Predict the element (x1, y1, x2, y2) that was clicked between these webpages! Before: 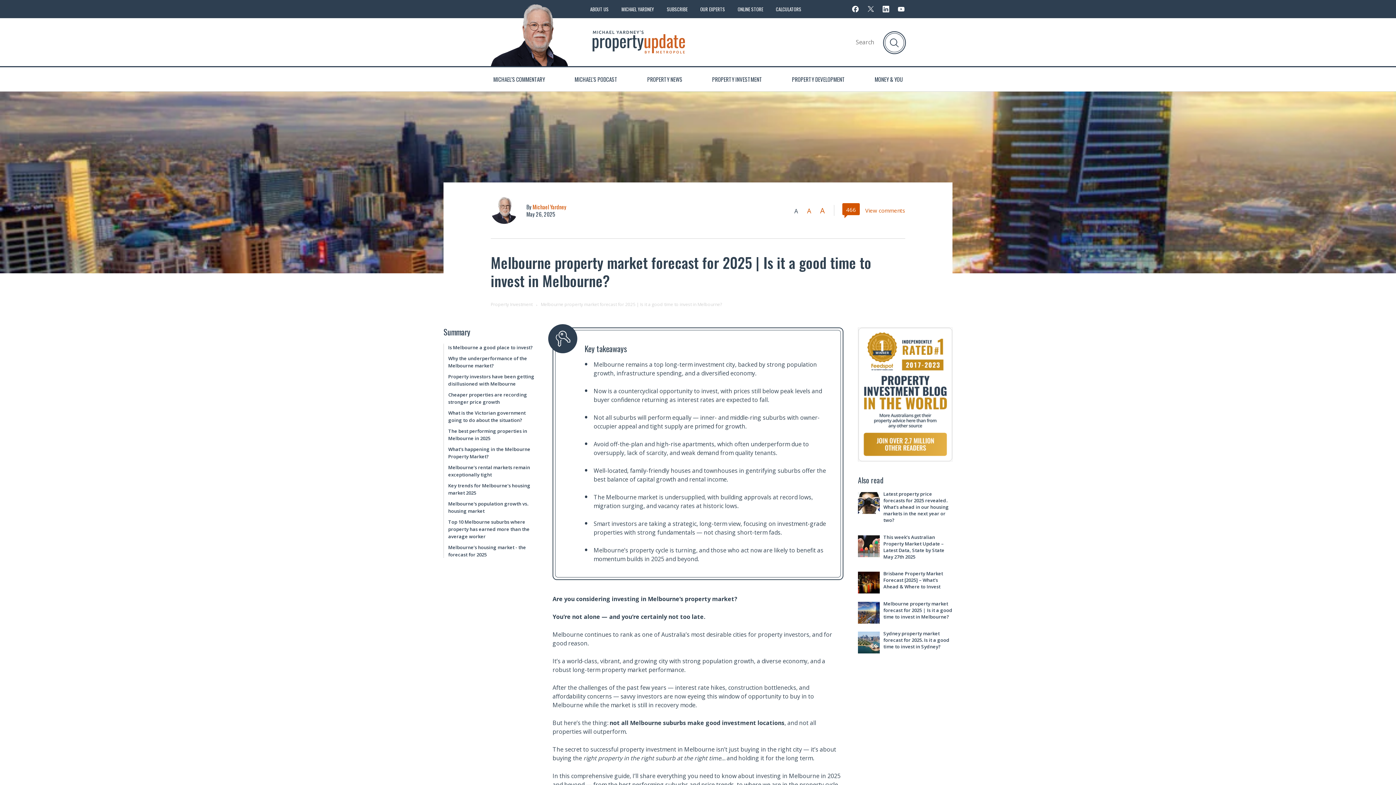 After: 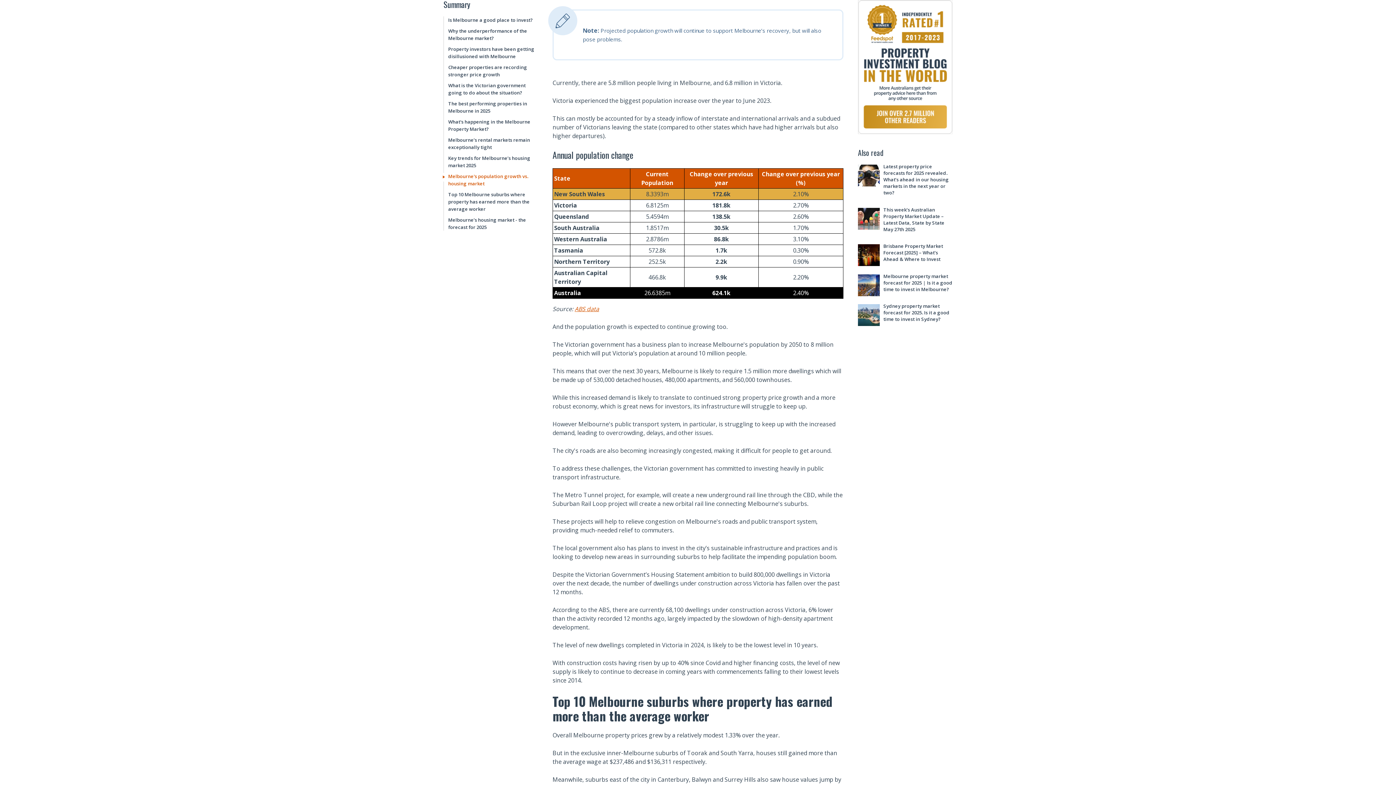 Action: bbox: (448, 500, 538, 514) label: Melbourne's population growth vs. housing market